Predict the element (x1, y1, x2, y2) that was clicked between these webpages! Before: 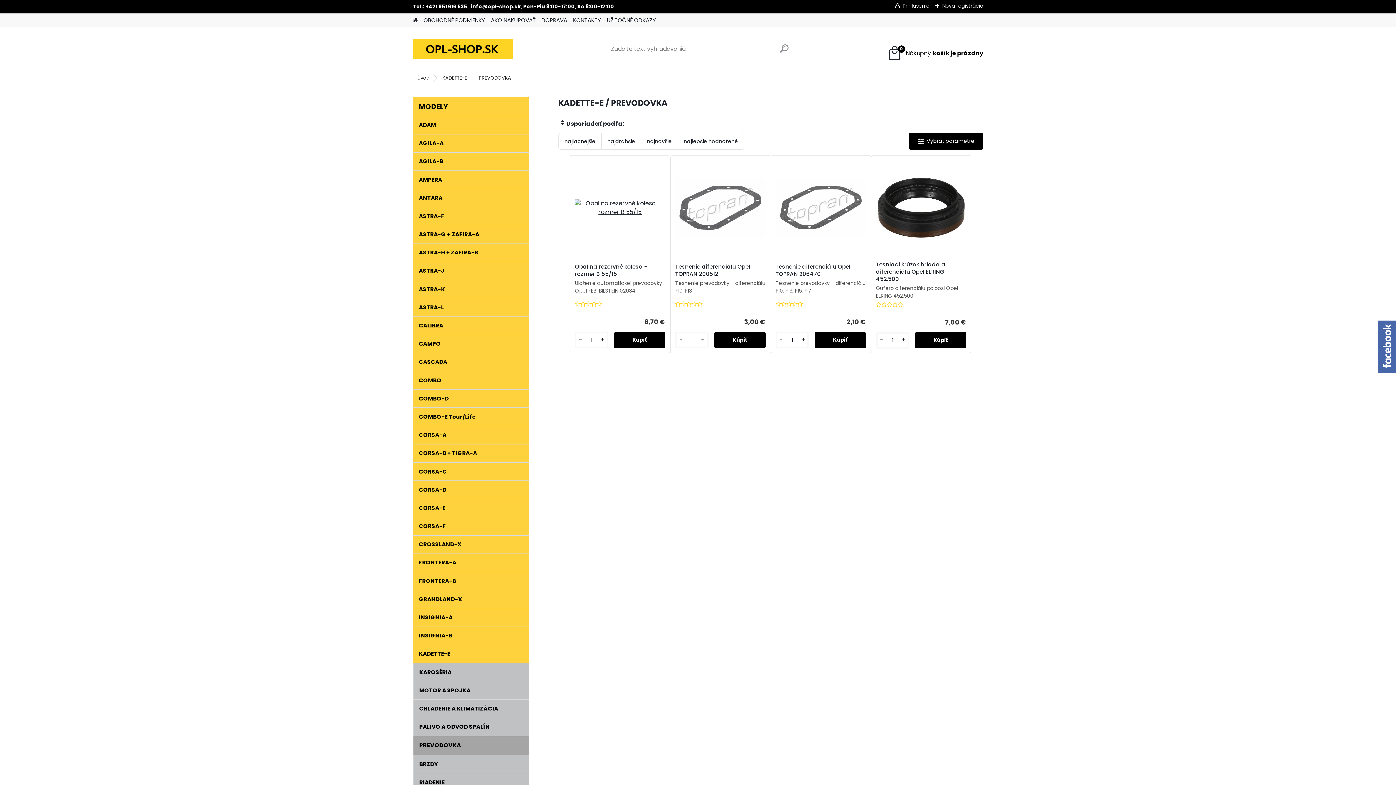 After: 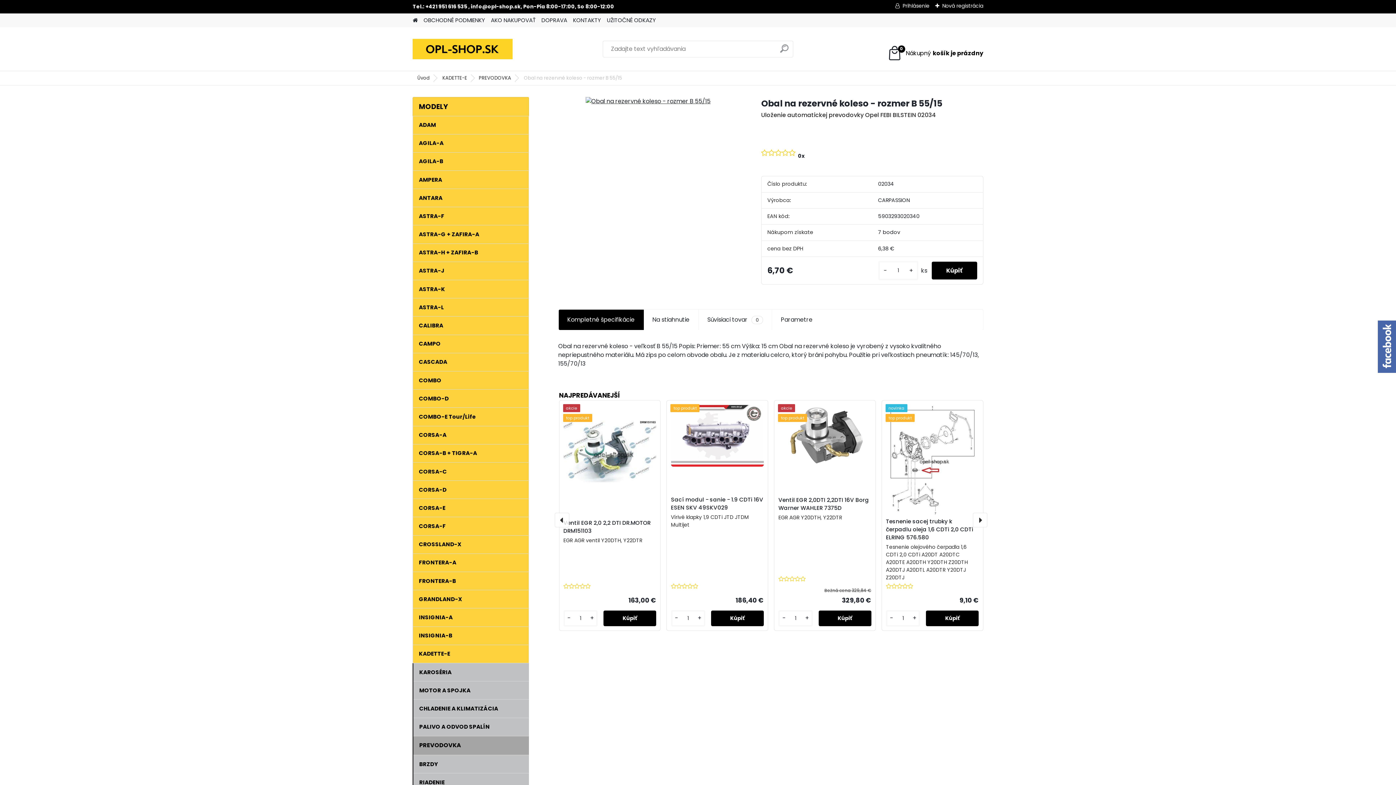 Action: label: Obal na rezervné koleso - rozmer B 55/15 bbox: (575, 263, 665, 277)